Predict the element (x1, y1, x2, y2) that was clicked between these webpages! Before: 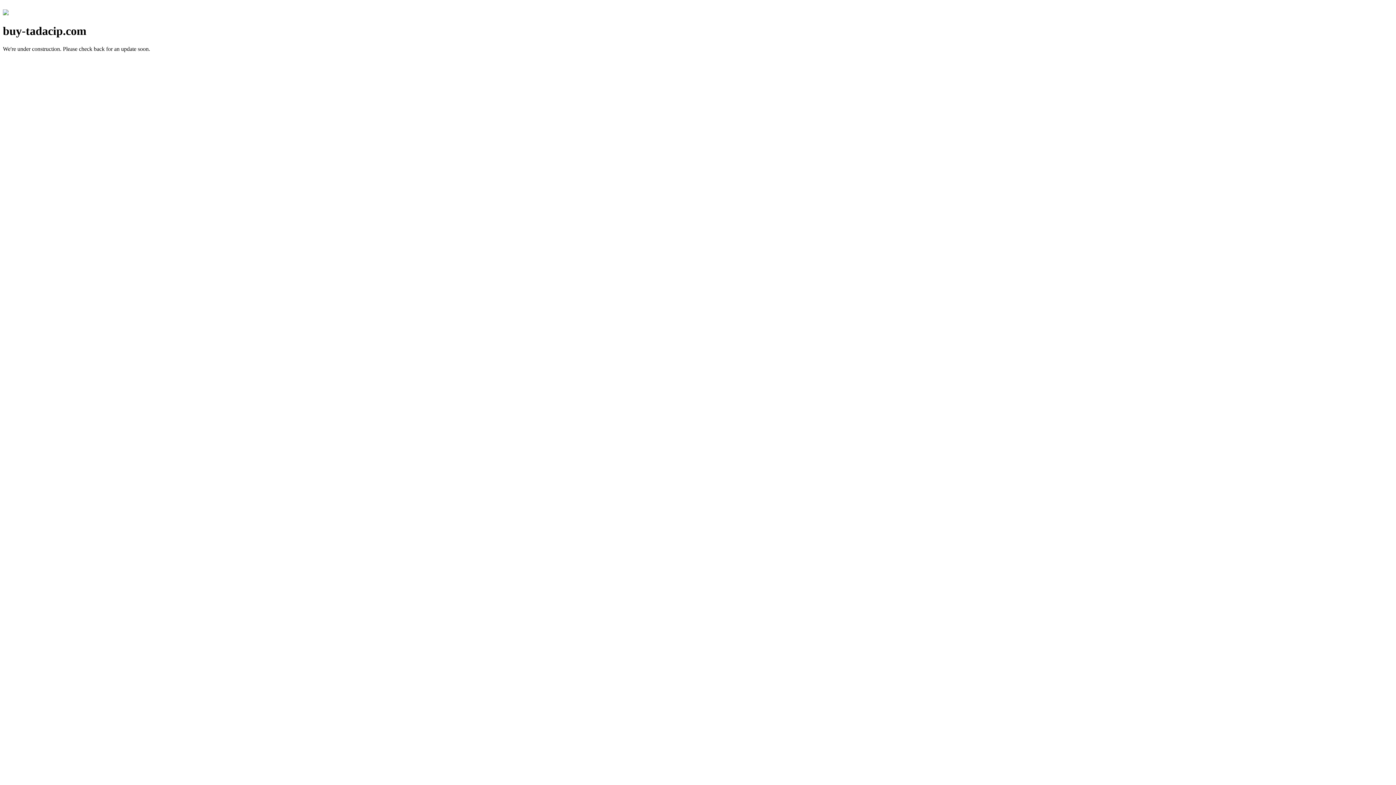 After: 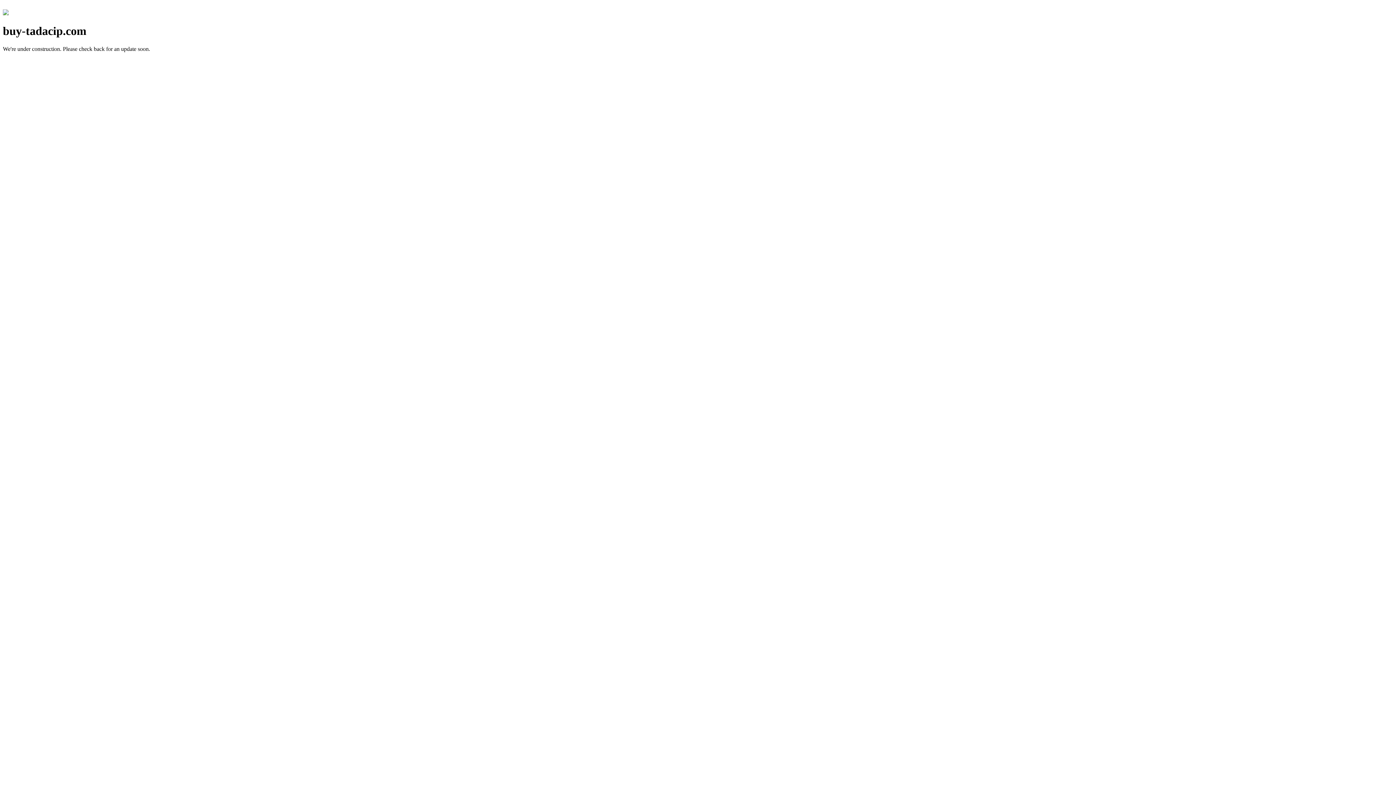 Action: bbox: (2, 10, 8, 16)